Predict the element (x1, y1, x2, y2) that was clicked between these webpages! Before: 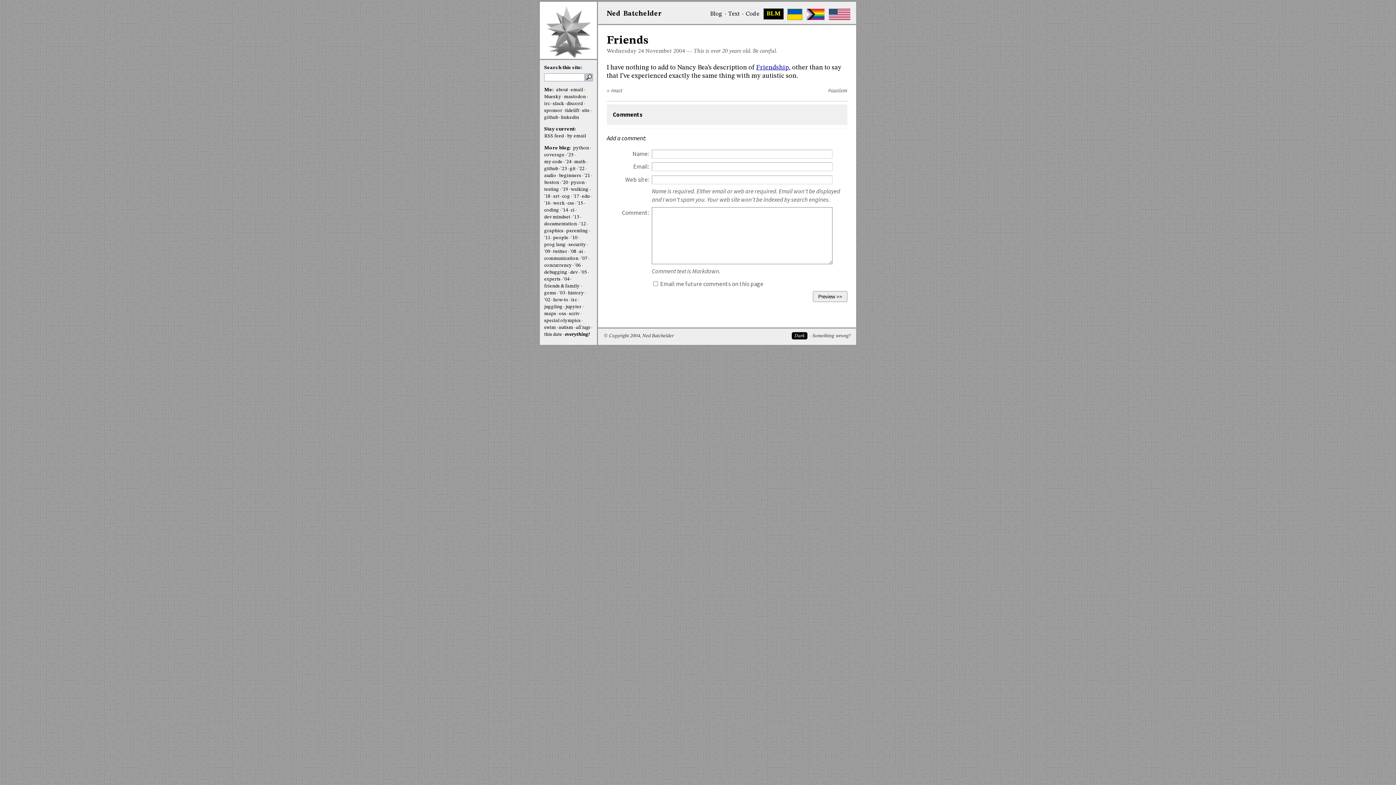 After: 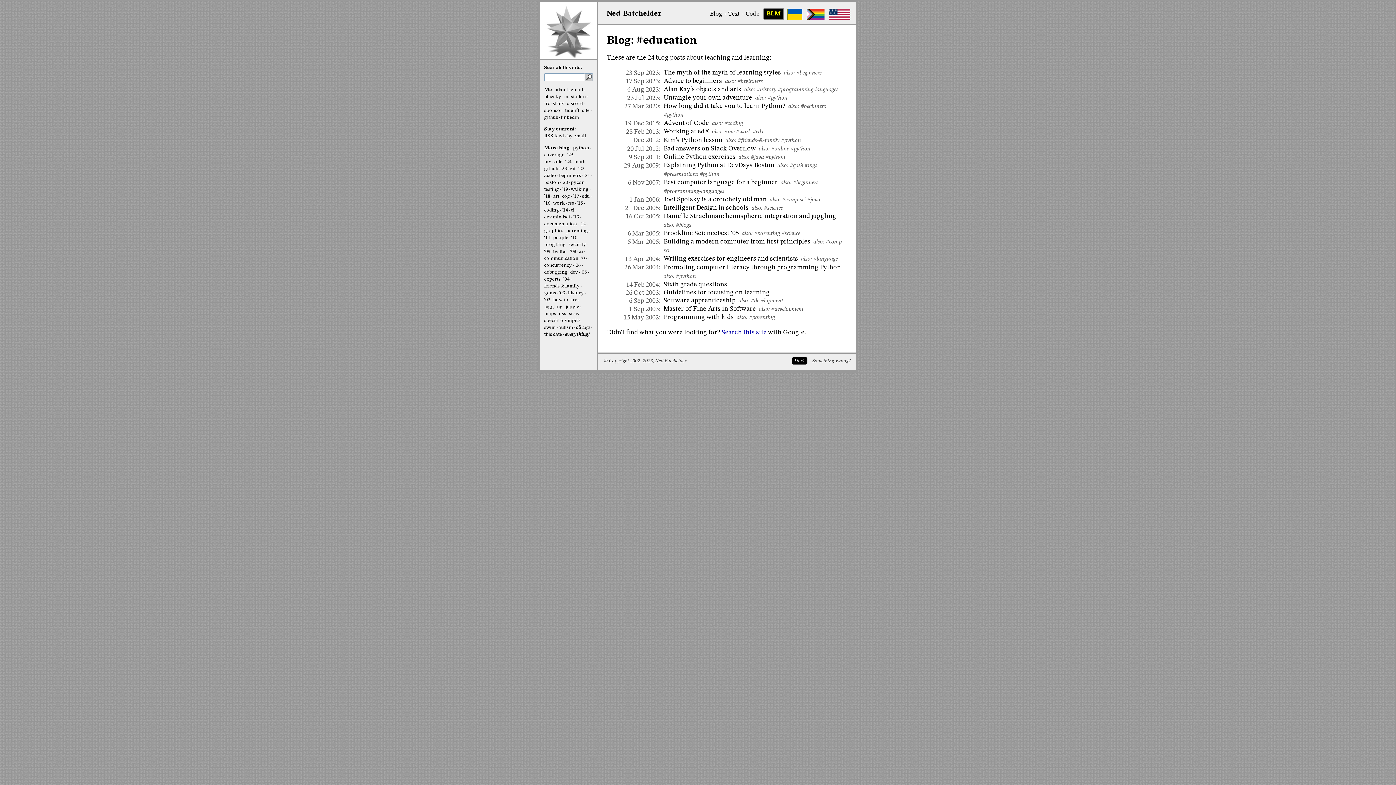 Action: bbox: (582, 194, 589, 198) label: edu